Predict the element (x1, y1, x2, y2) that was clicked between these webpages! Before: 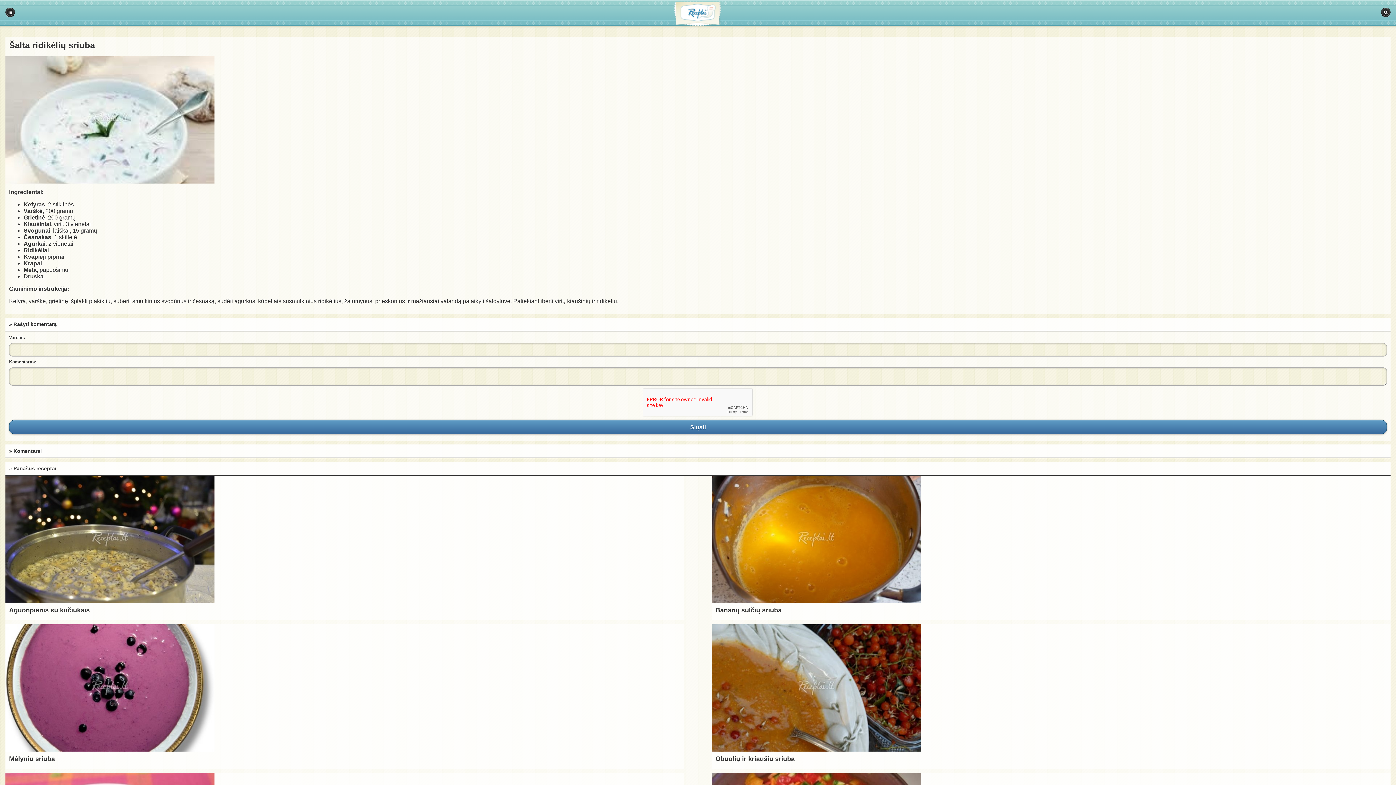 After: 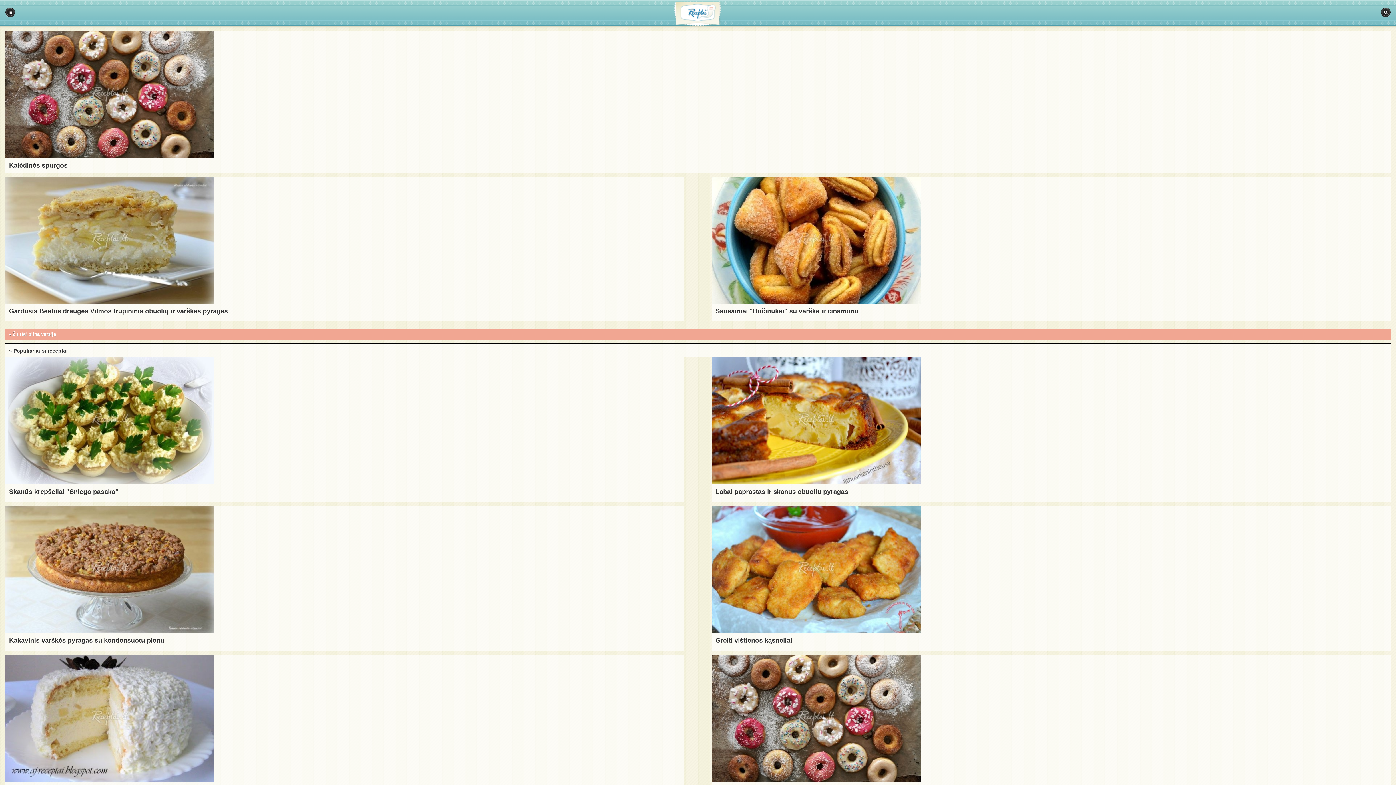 Action: bbox: (674, 1, 722, 27)